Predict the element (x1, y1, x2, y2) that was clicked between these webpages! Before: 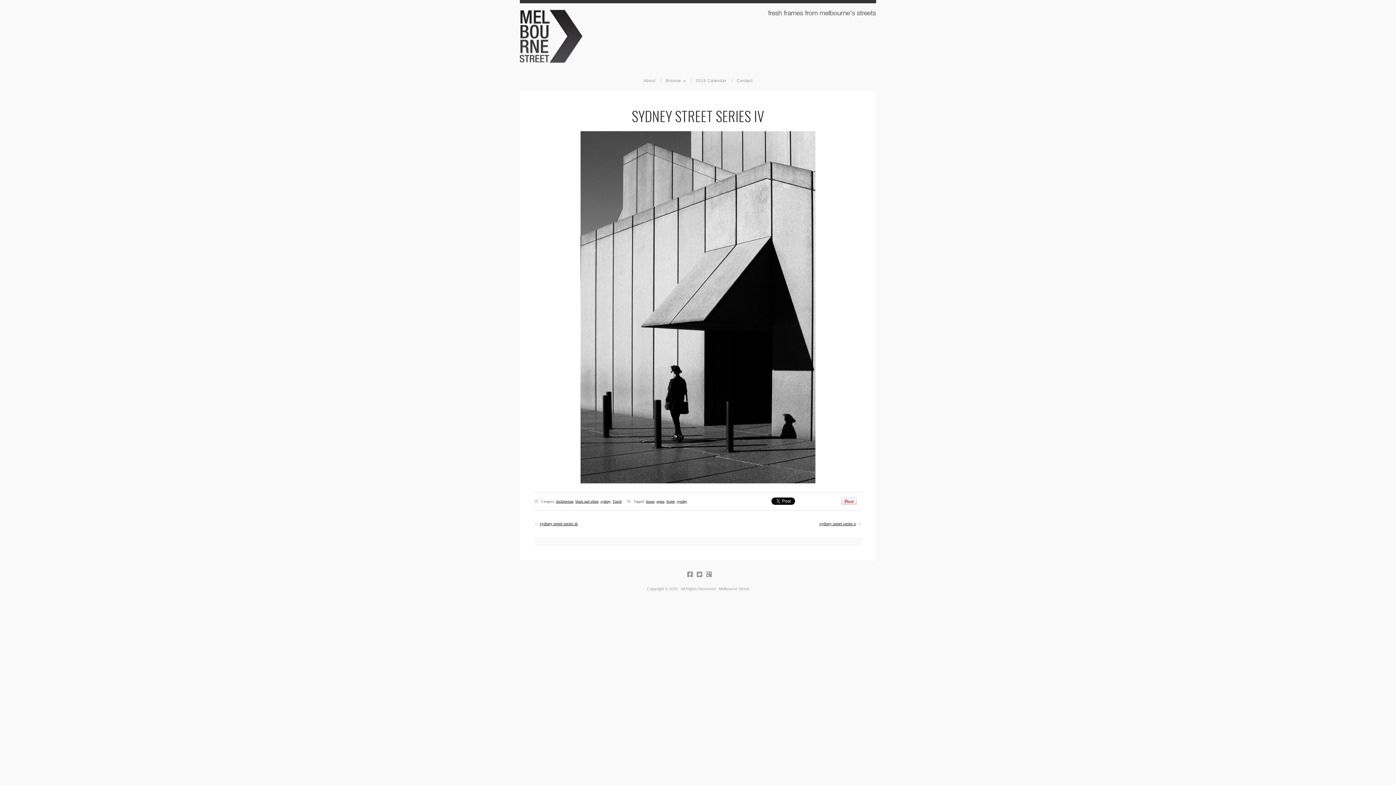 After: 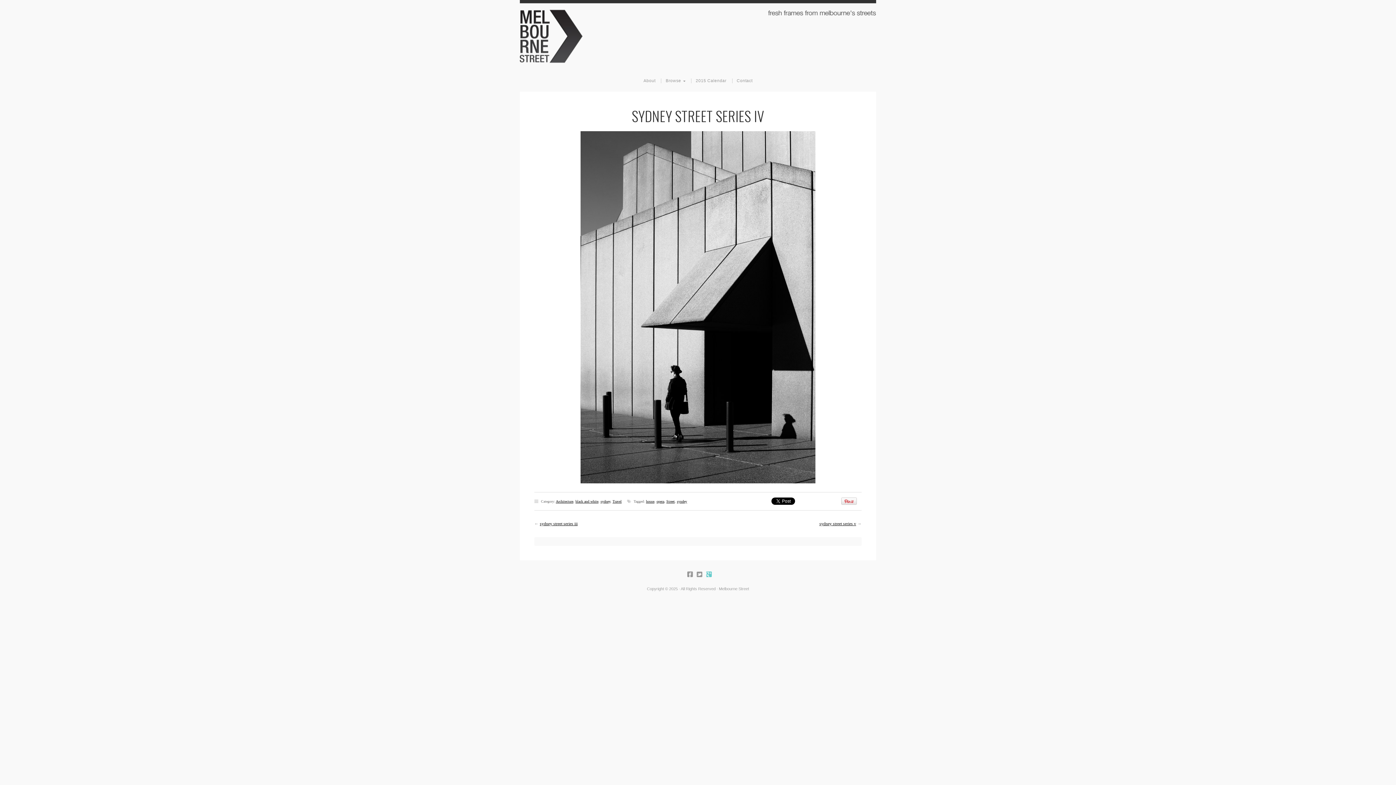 Action: bbox: (703, 573, 711, 578)